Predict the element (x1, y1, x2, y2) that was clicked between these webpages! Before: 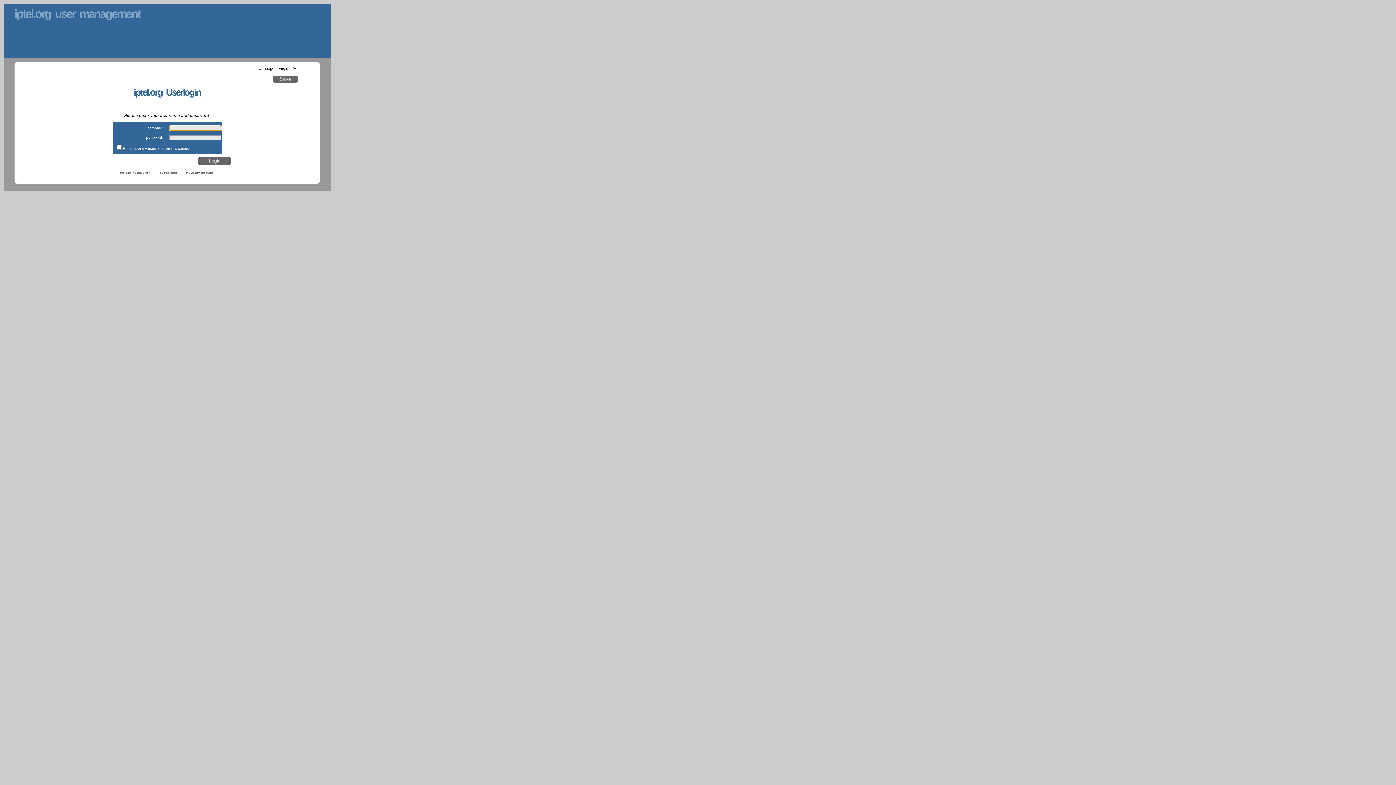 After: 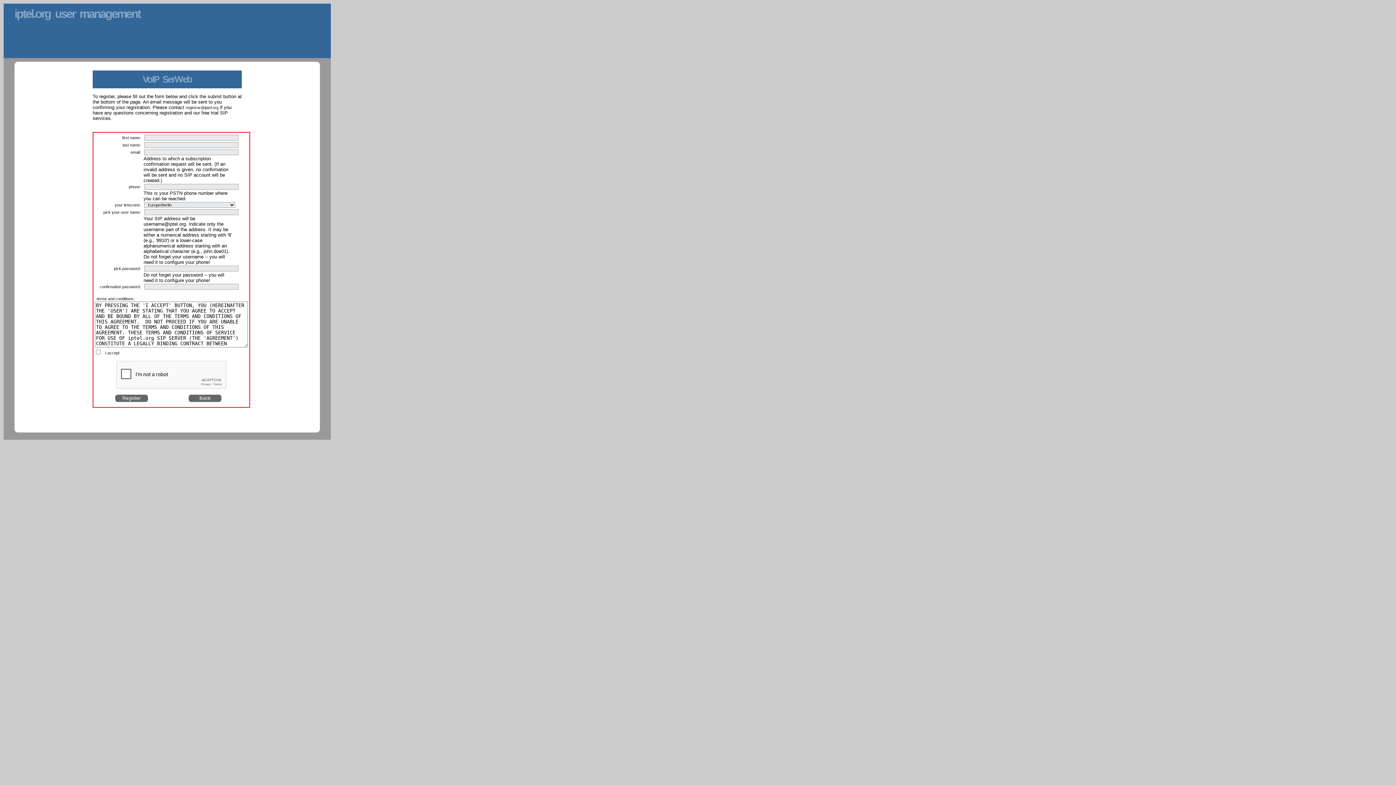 Action: bbox: (159, 171, 177, 174) label: Subscribe!